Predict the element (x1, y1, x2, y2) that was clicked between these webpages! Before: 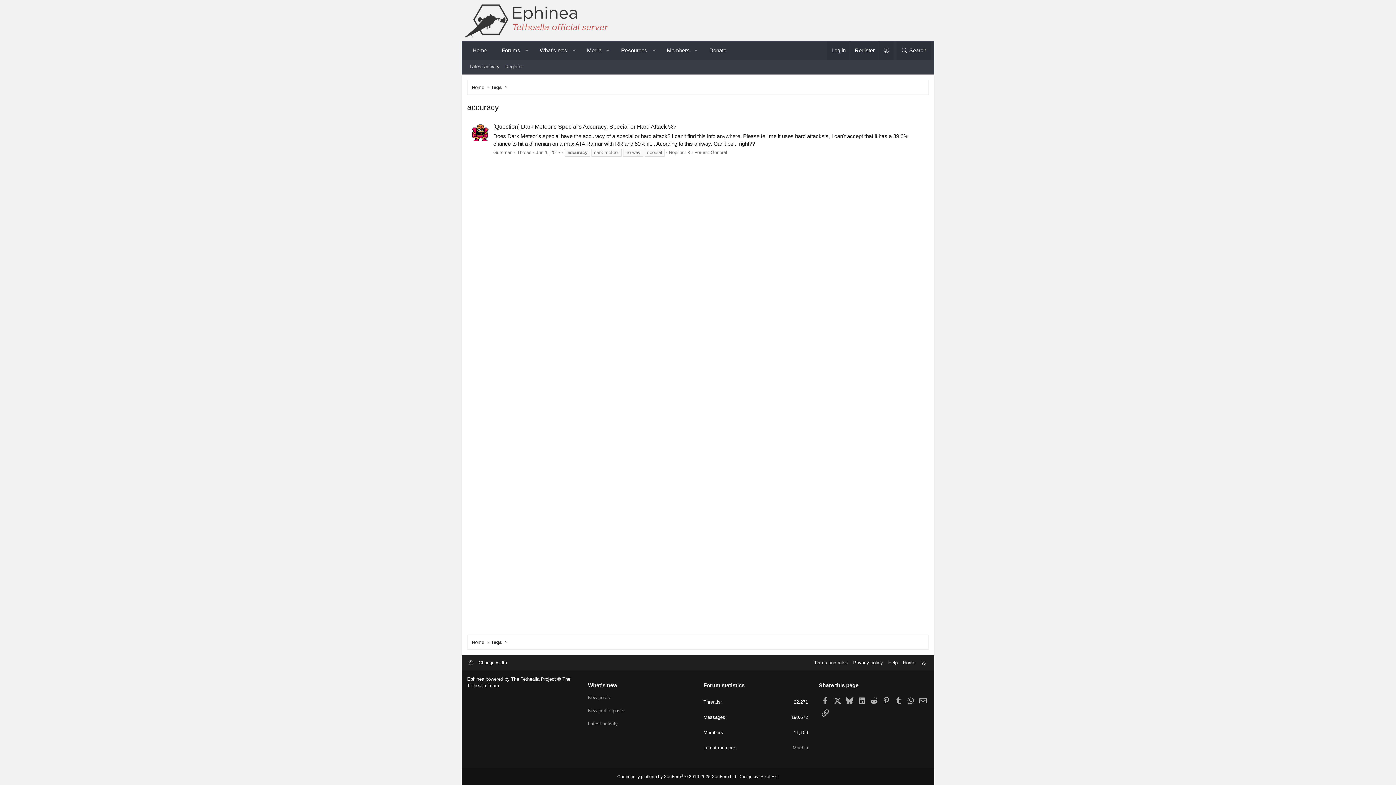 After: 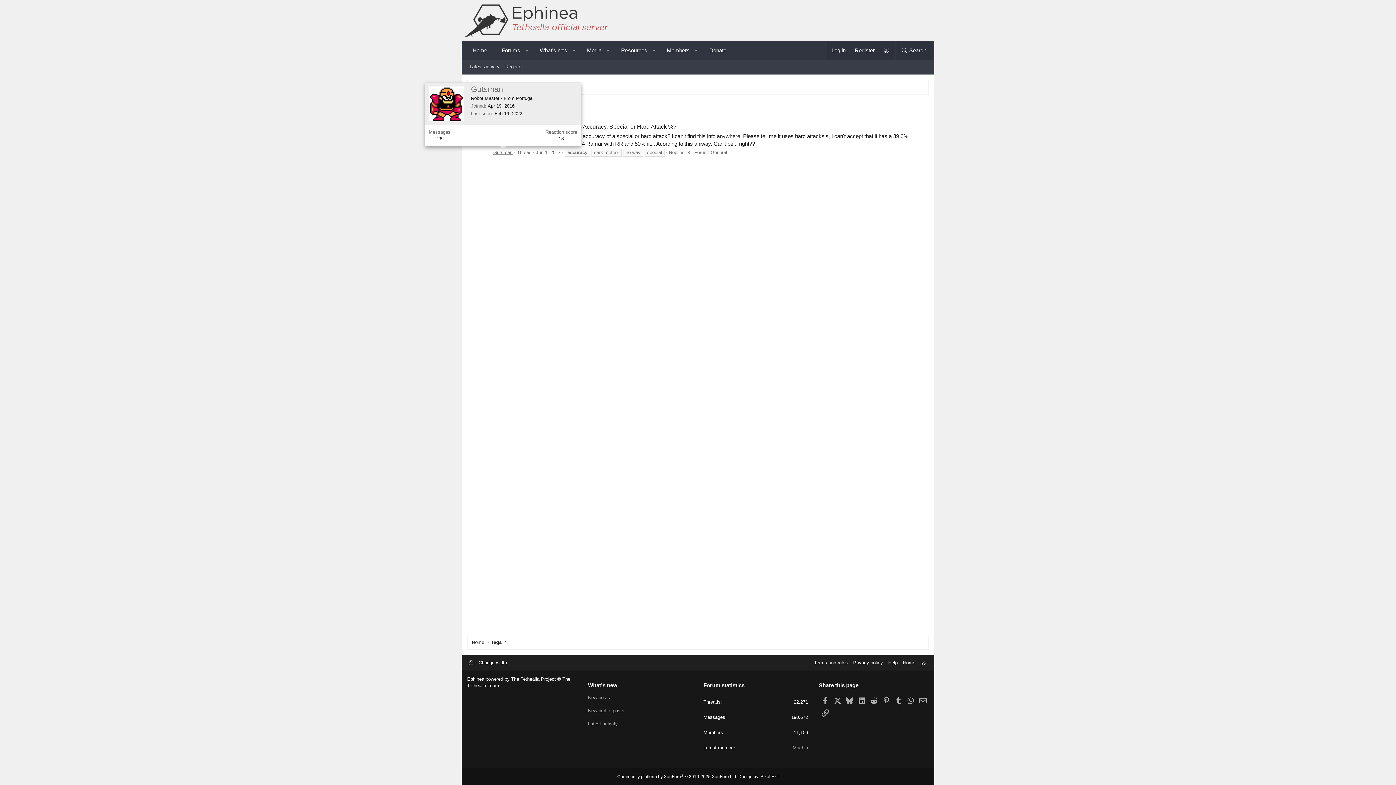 Action: label: Gutsman bbox: (493, 149, 512, 155)